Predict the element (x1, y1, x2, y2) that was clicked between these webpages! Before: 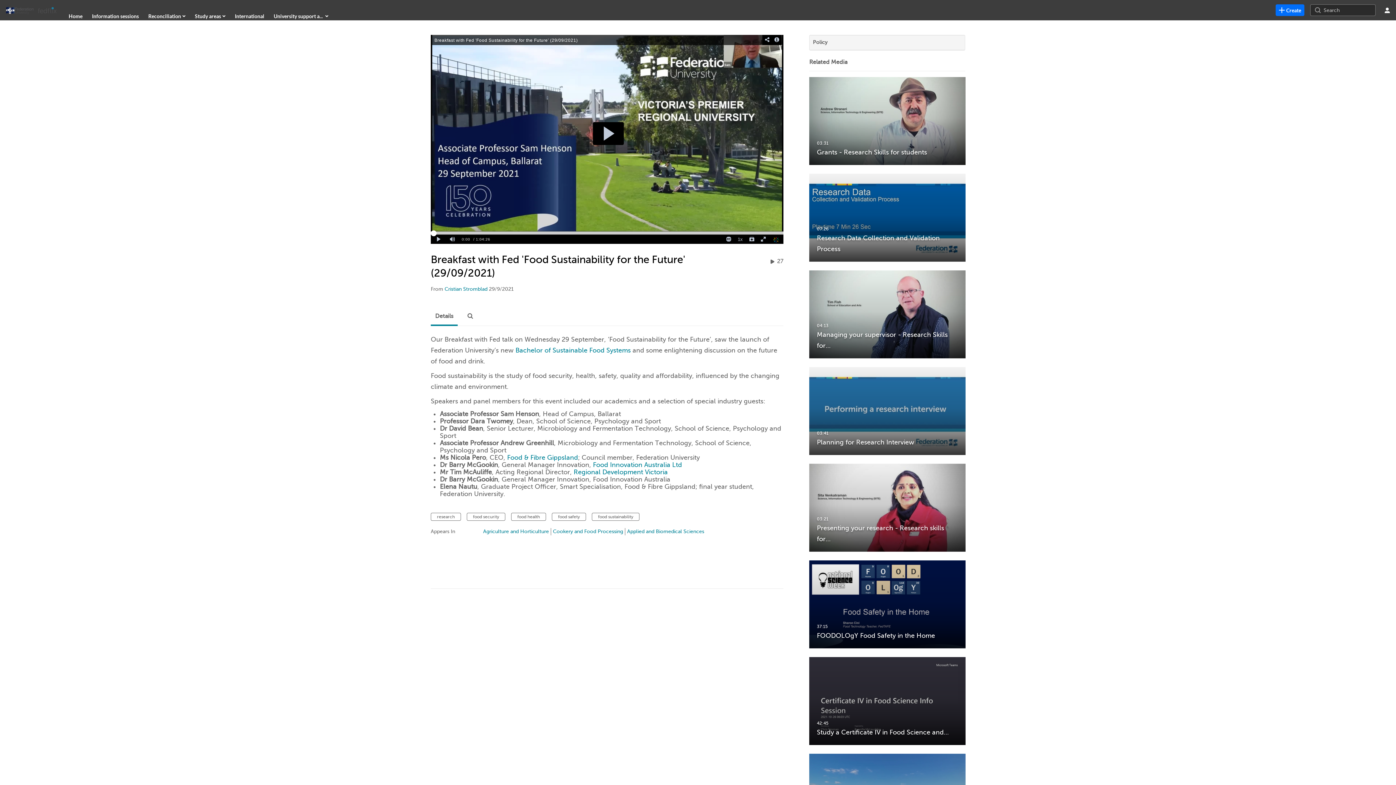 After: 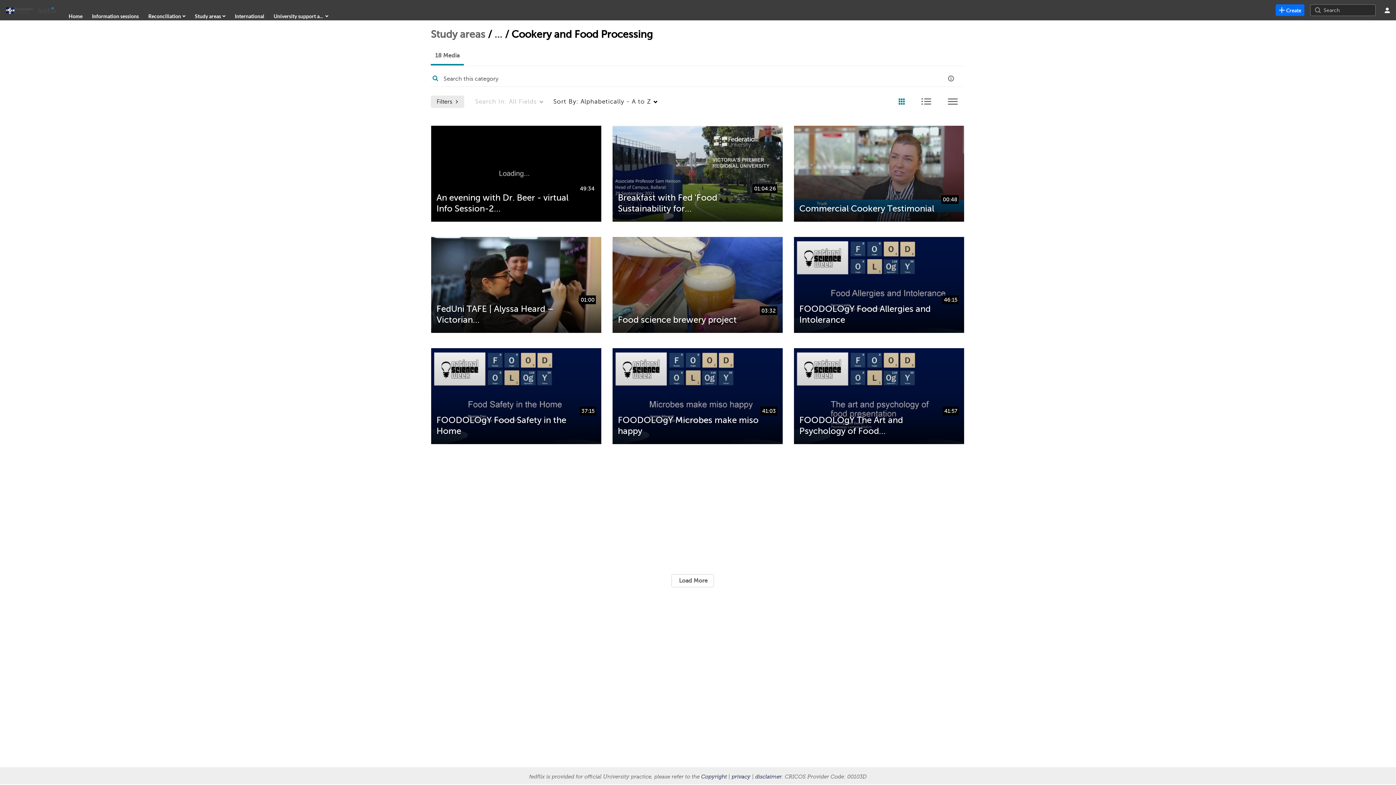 Action: bbox: (553, 528, 625, 535) label: Channel Cookery and Food Processing link